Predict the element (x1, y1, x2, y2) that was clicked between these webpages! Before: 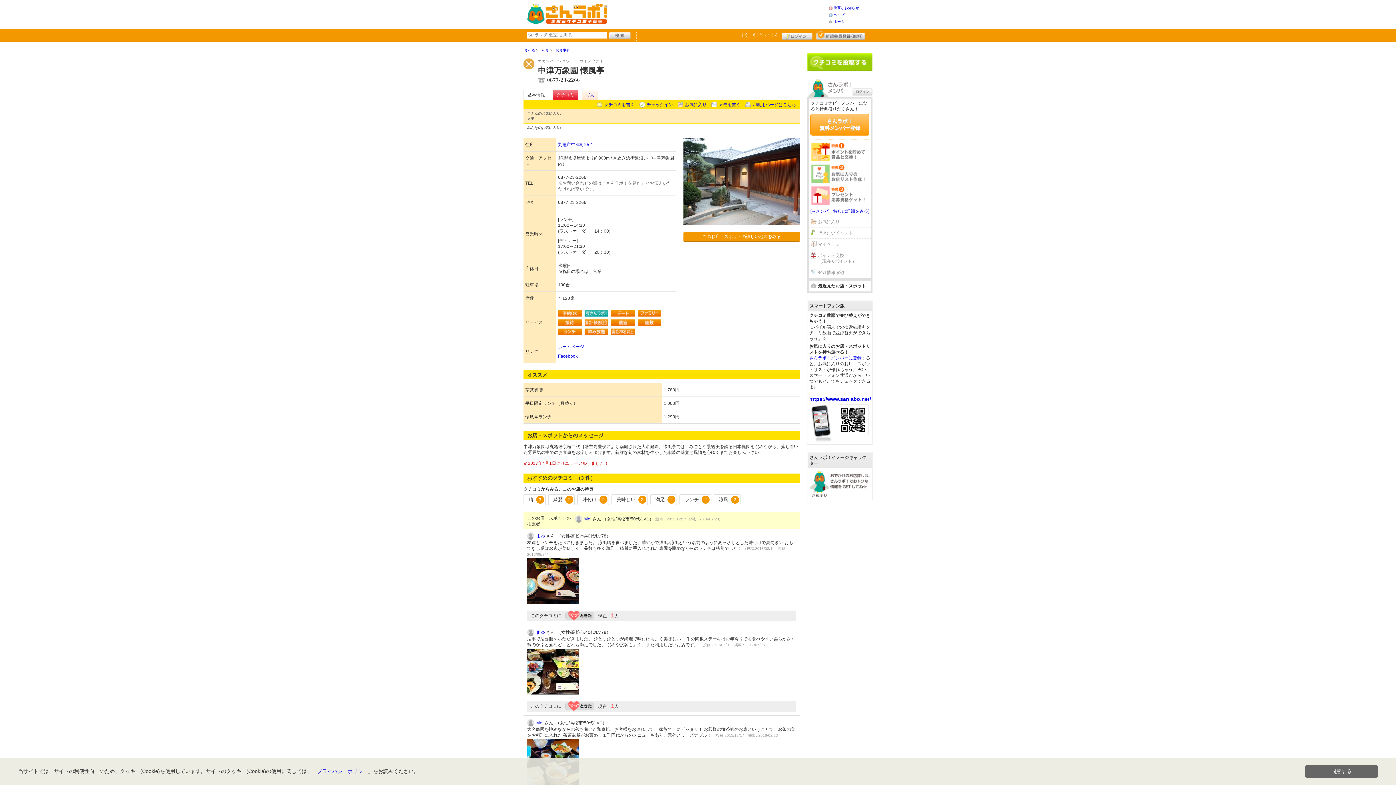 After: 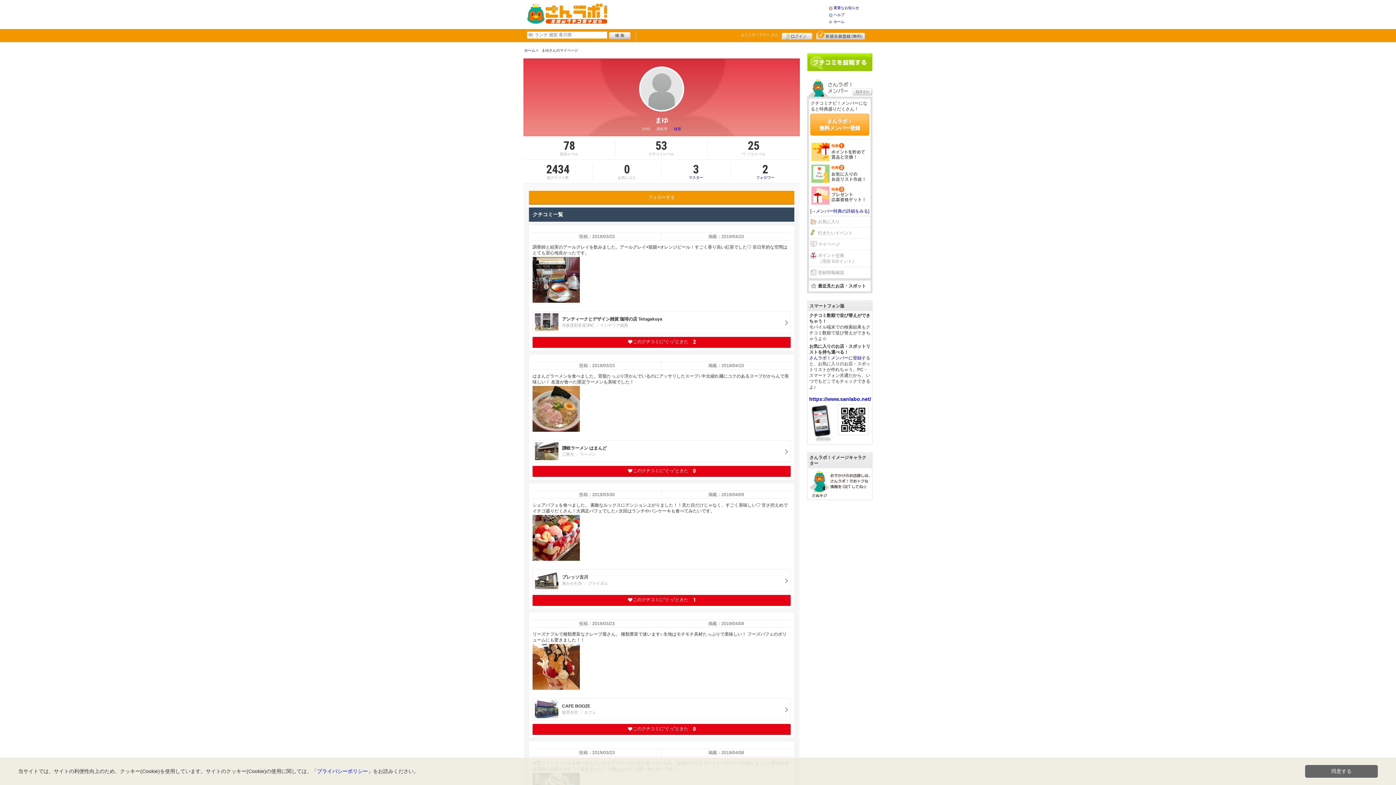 Action: label: まゆ bbox: (536, 630, 545, 635)